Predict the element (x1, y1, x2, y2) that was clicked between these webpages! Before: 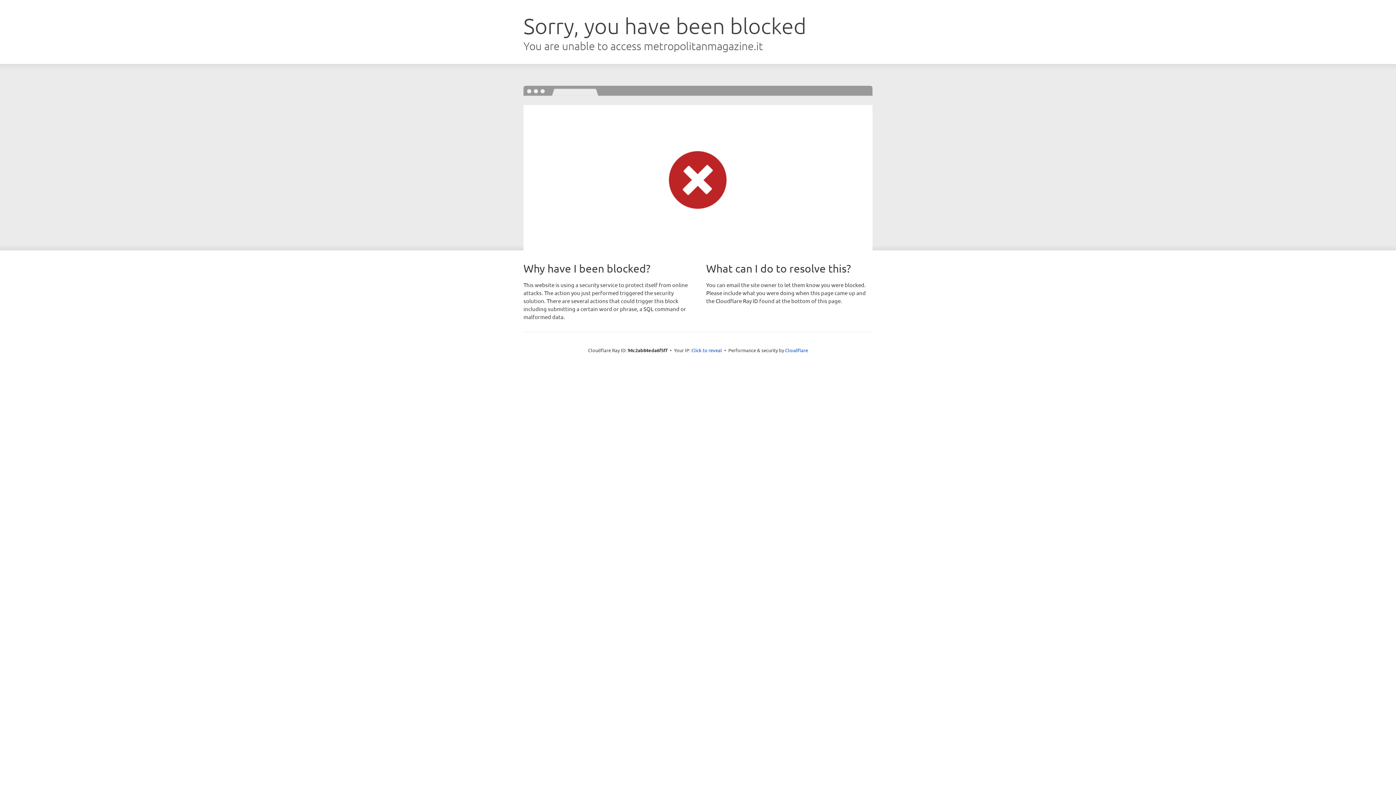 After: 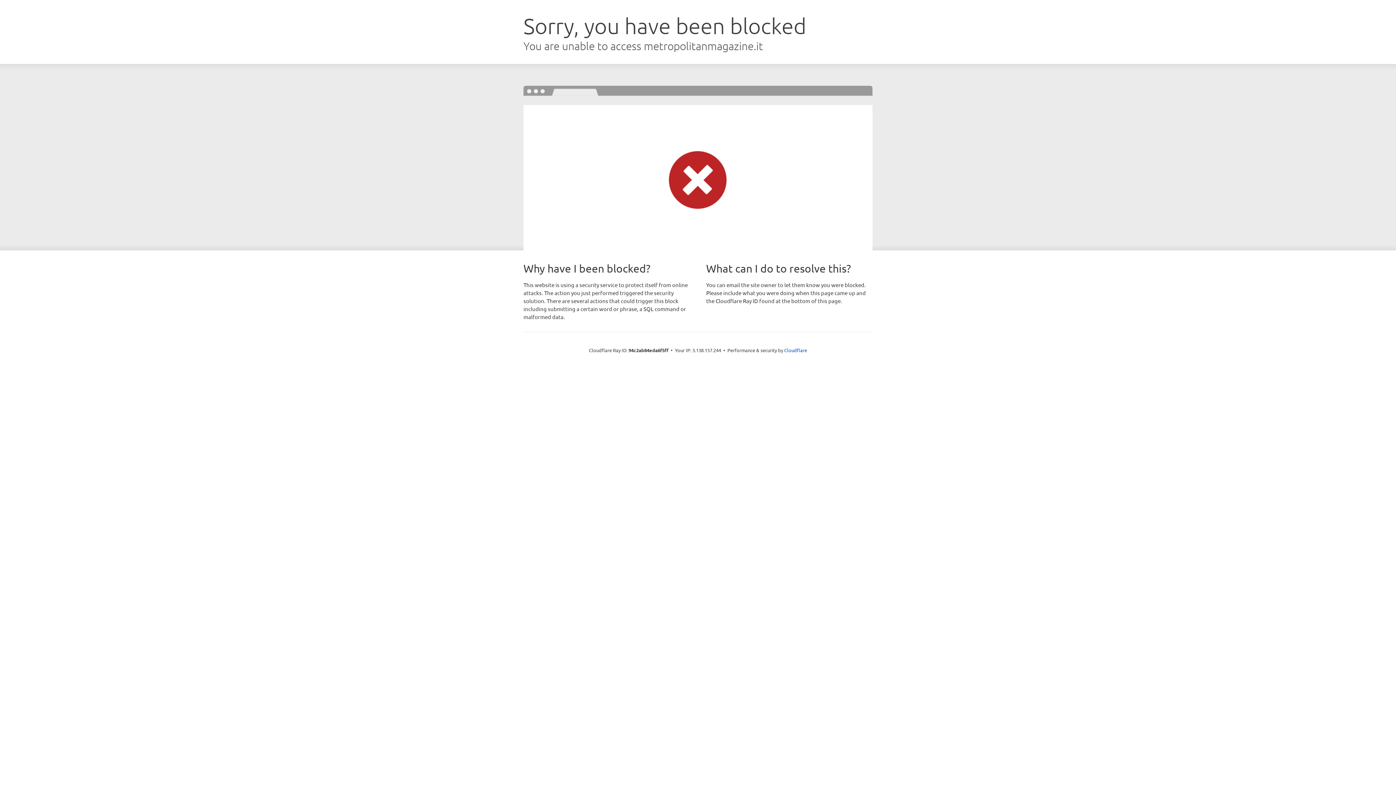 Action: bbox: (691, 346, 722, 353) label: Click to reveal